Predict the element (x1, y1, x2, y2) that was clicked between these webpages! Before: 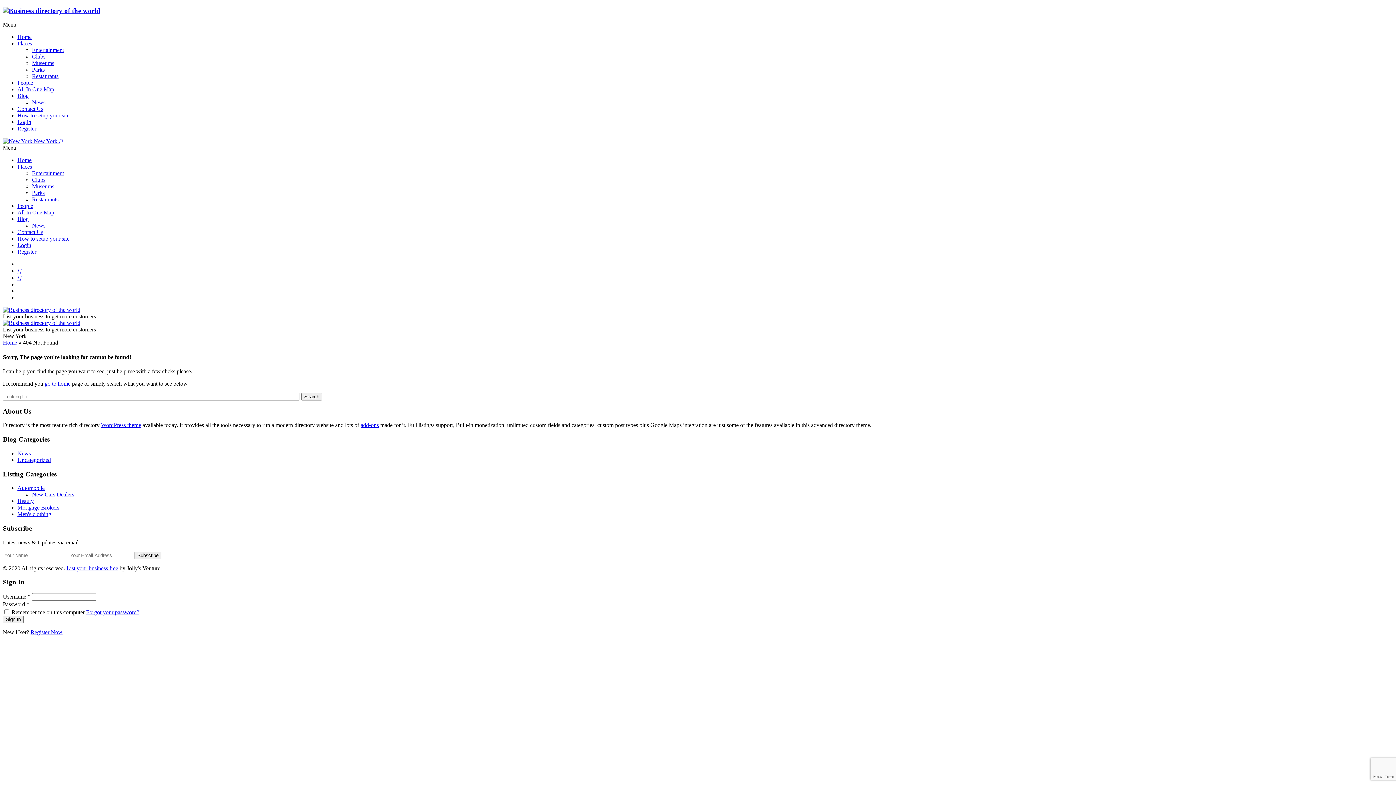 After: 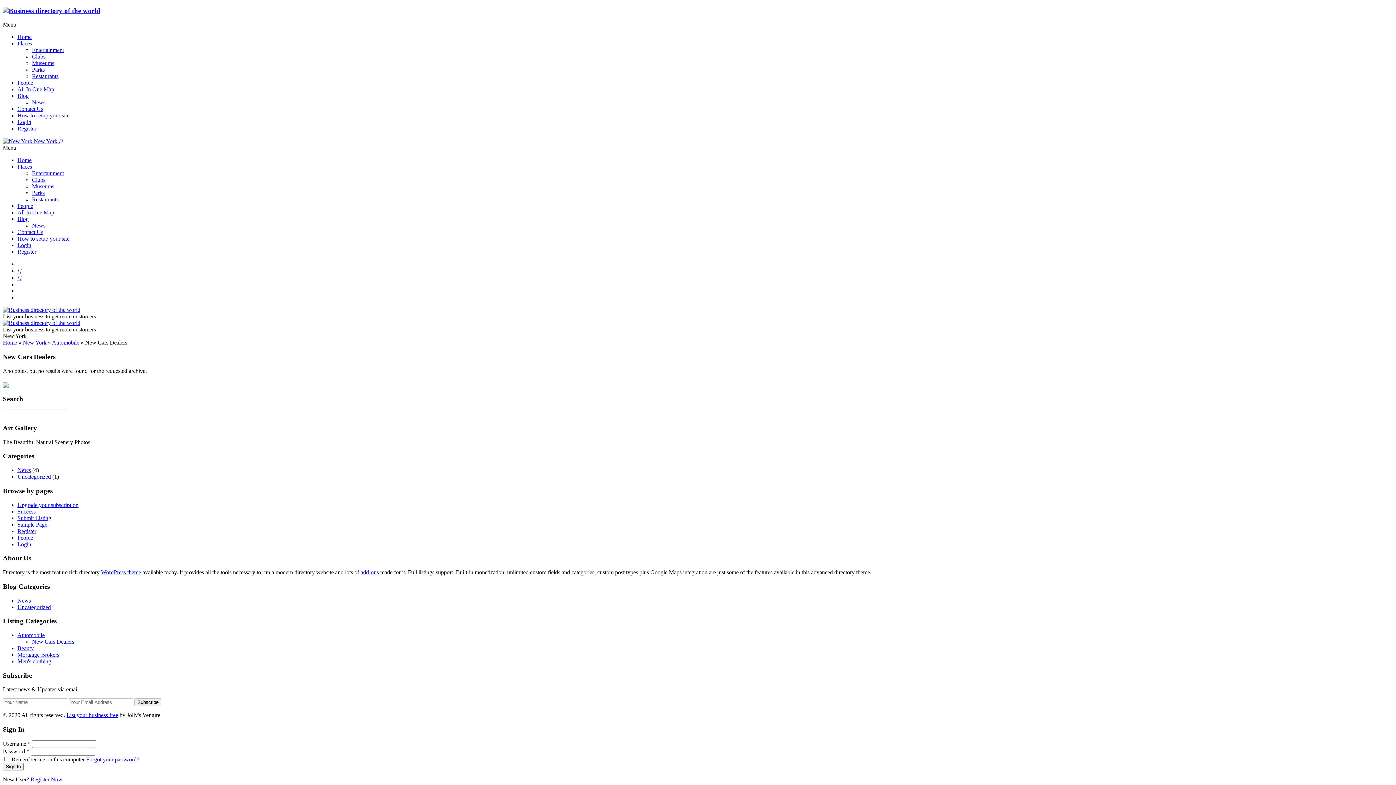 Action: label: New Cars Dealers bbox: (32, 491, 74, 497)